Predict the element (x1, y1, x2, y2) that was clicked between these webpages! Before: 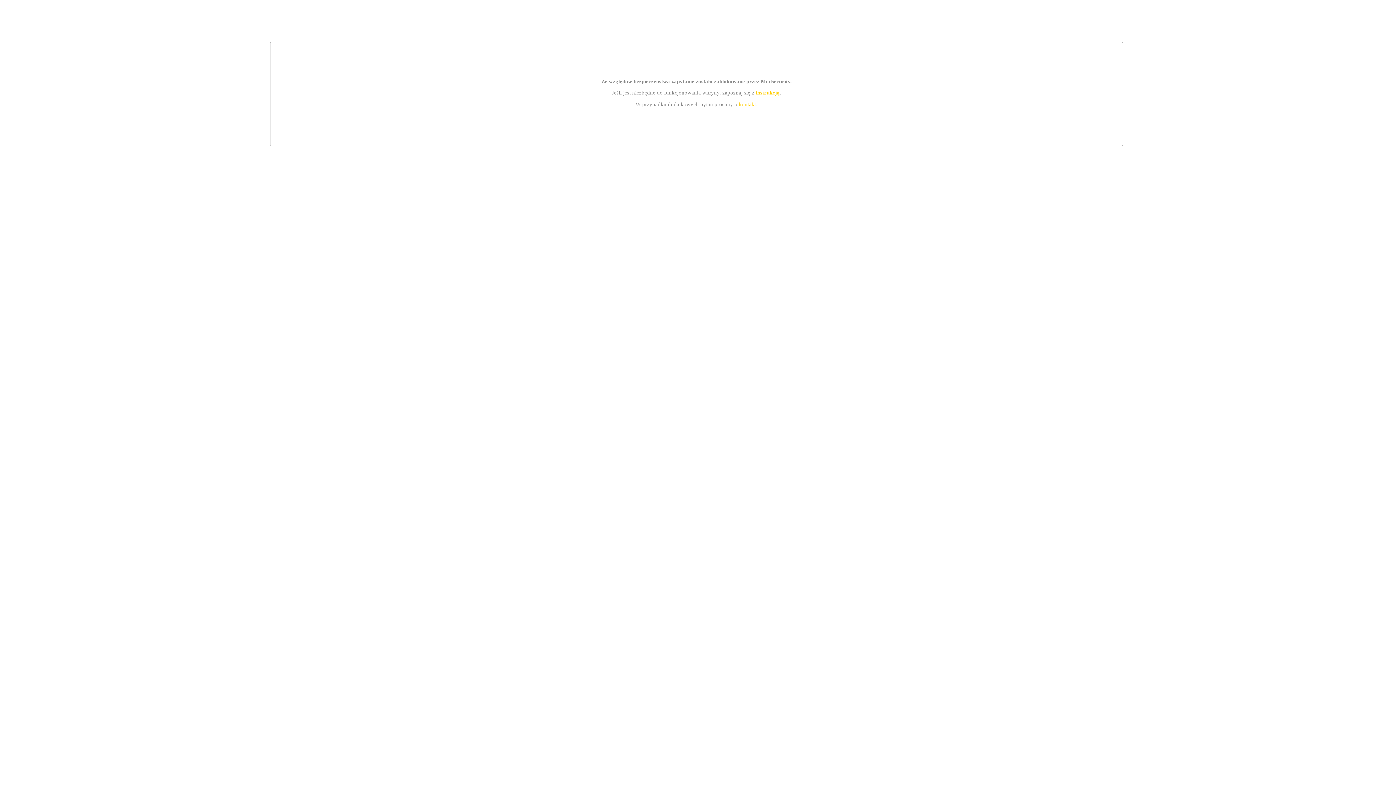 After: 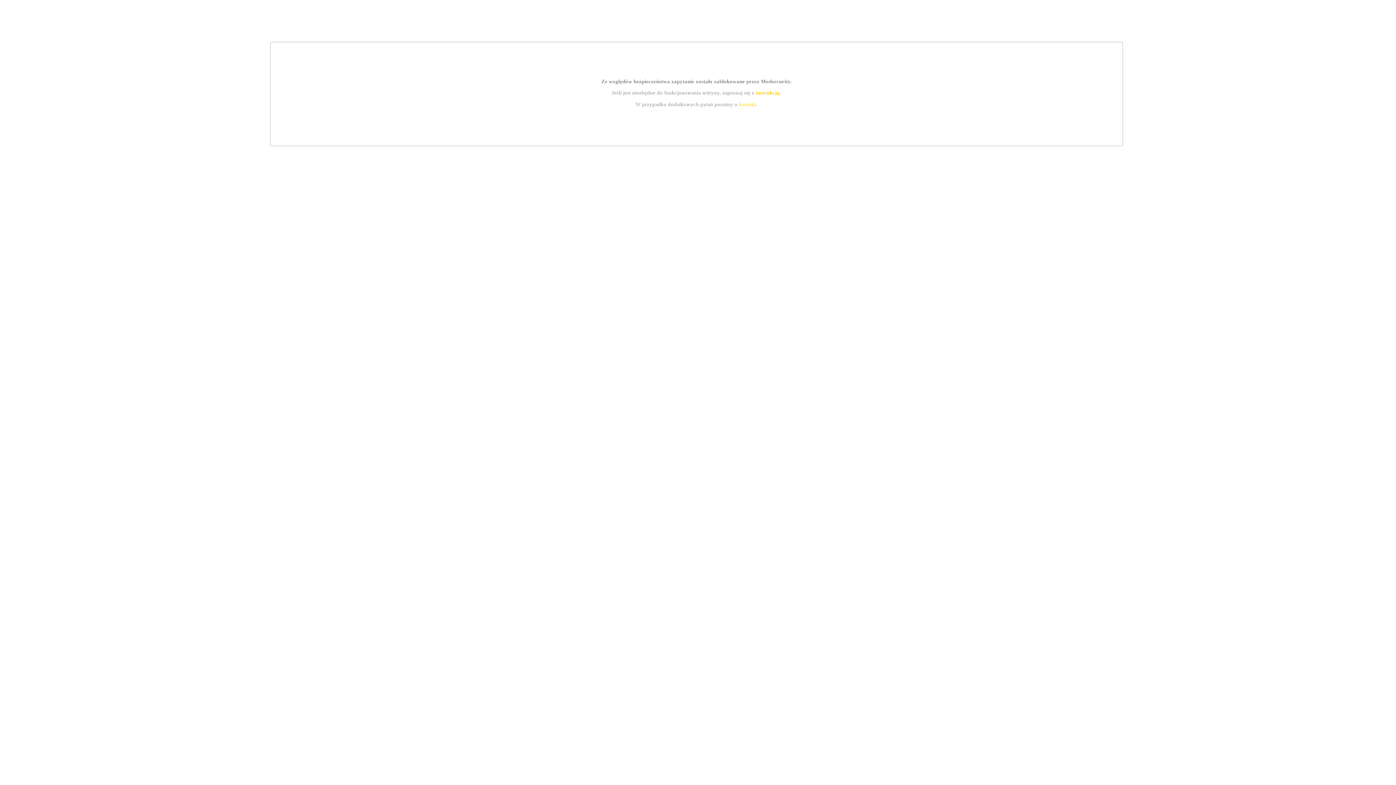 Action: bbox: (739, 101, 756, 107) label: kontakt